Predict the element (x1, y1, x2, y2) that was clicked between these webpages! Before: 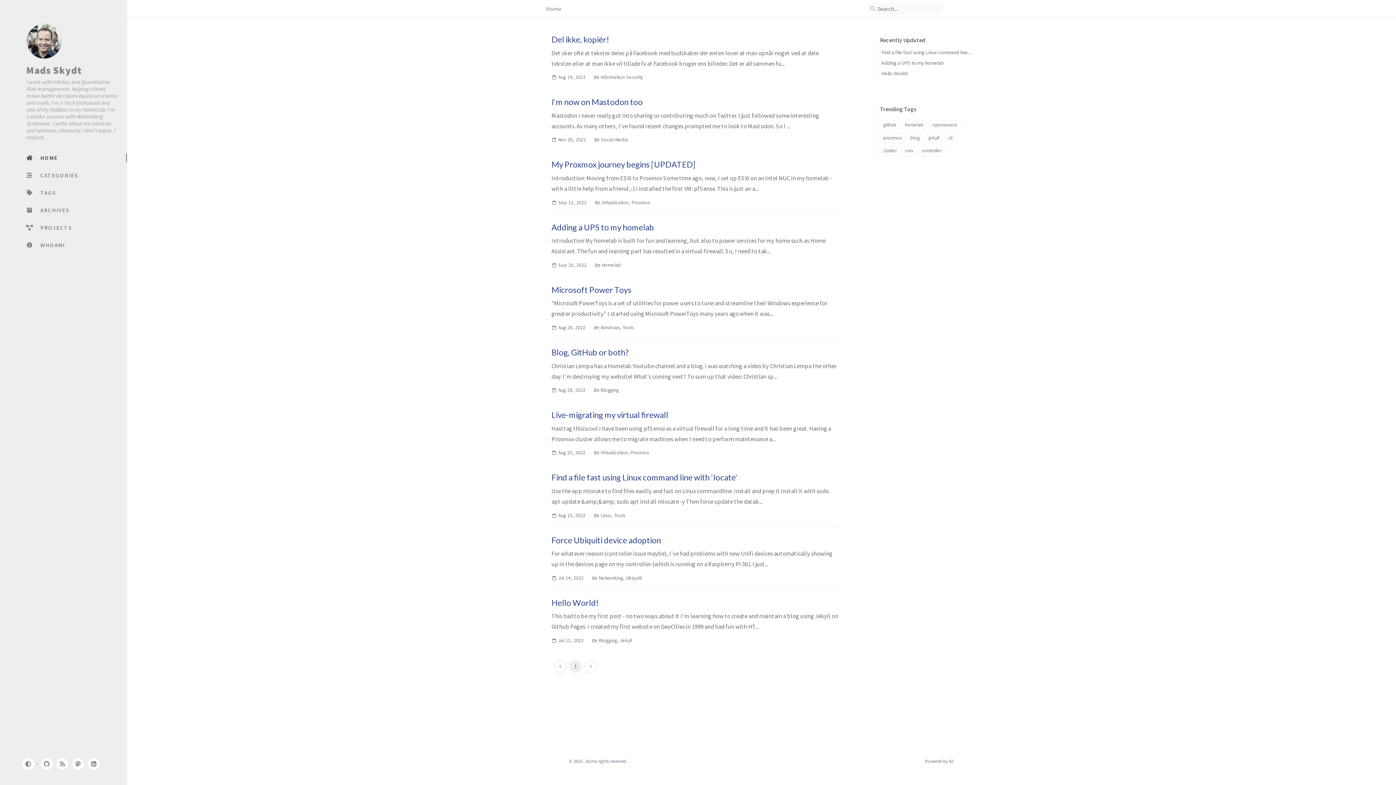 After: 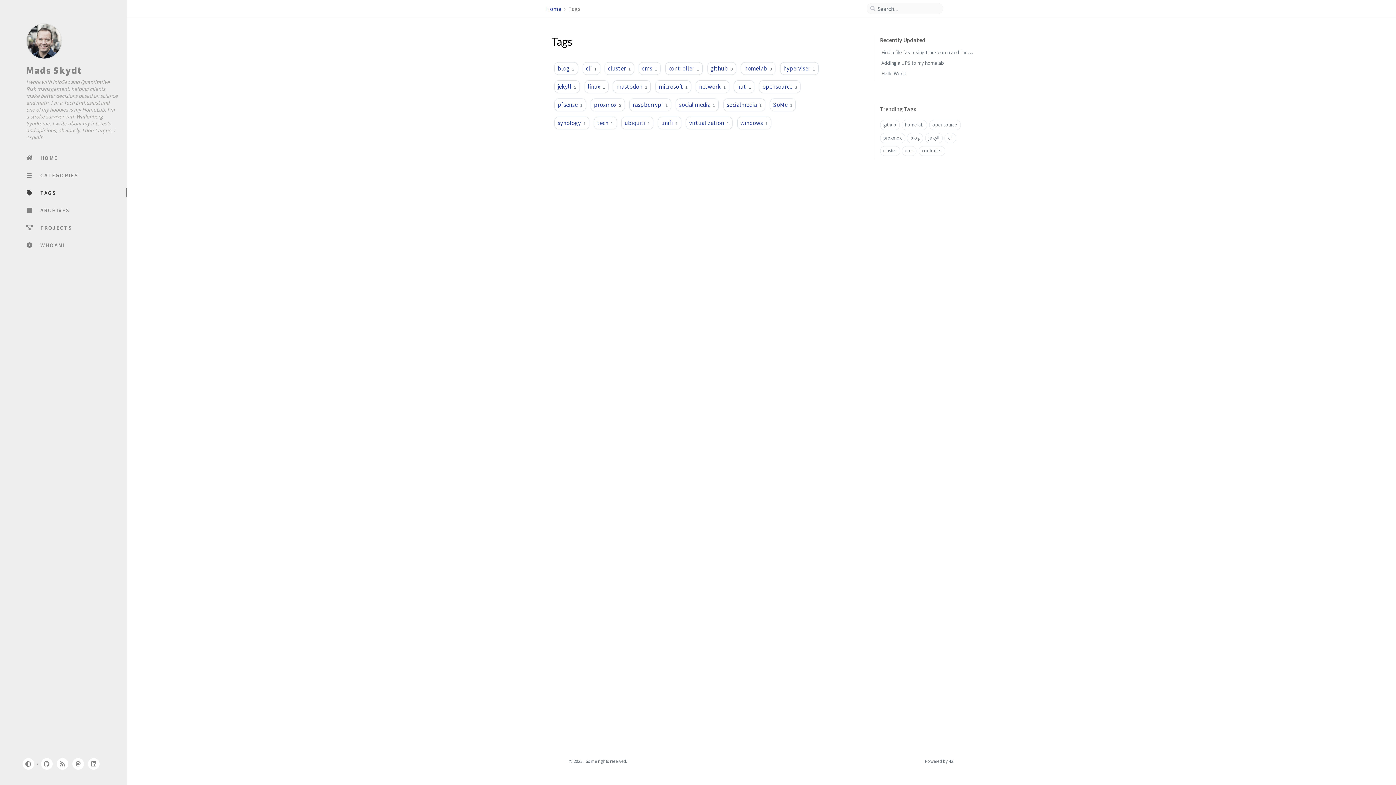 Action: bbox: (14, 184, 127, 201) label:  TAGS